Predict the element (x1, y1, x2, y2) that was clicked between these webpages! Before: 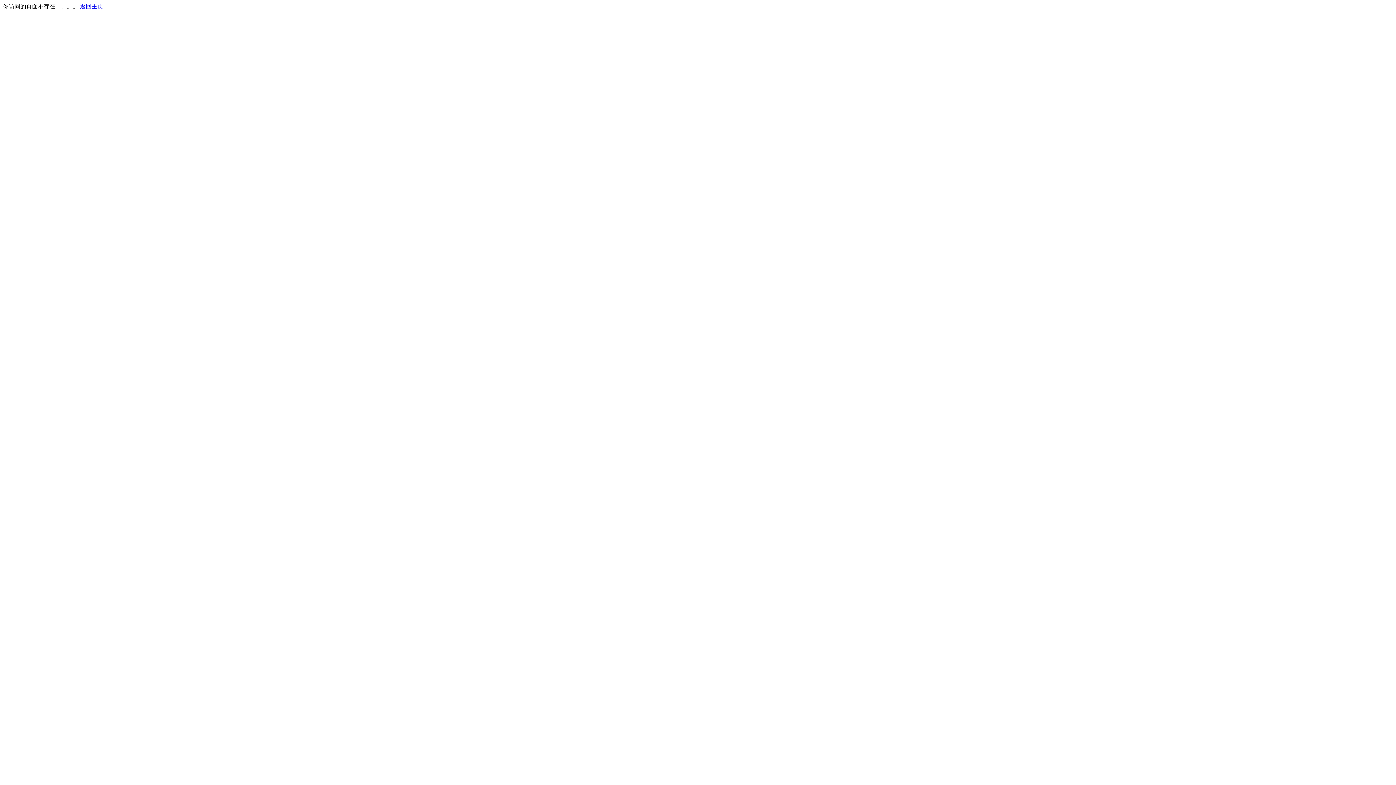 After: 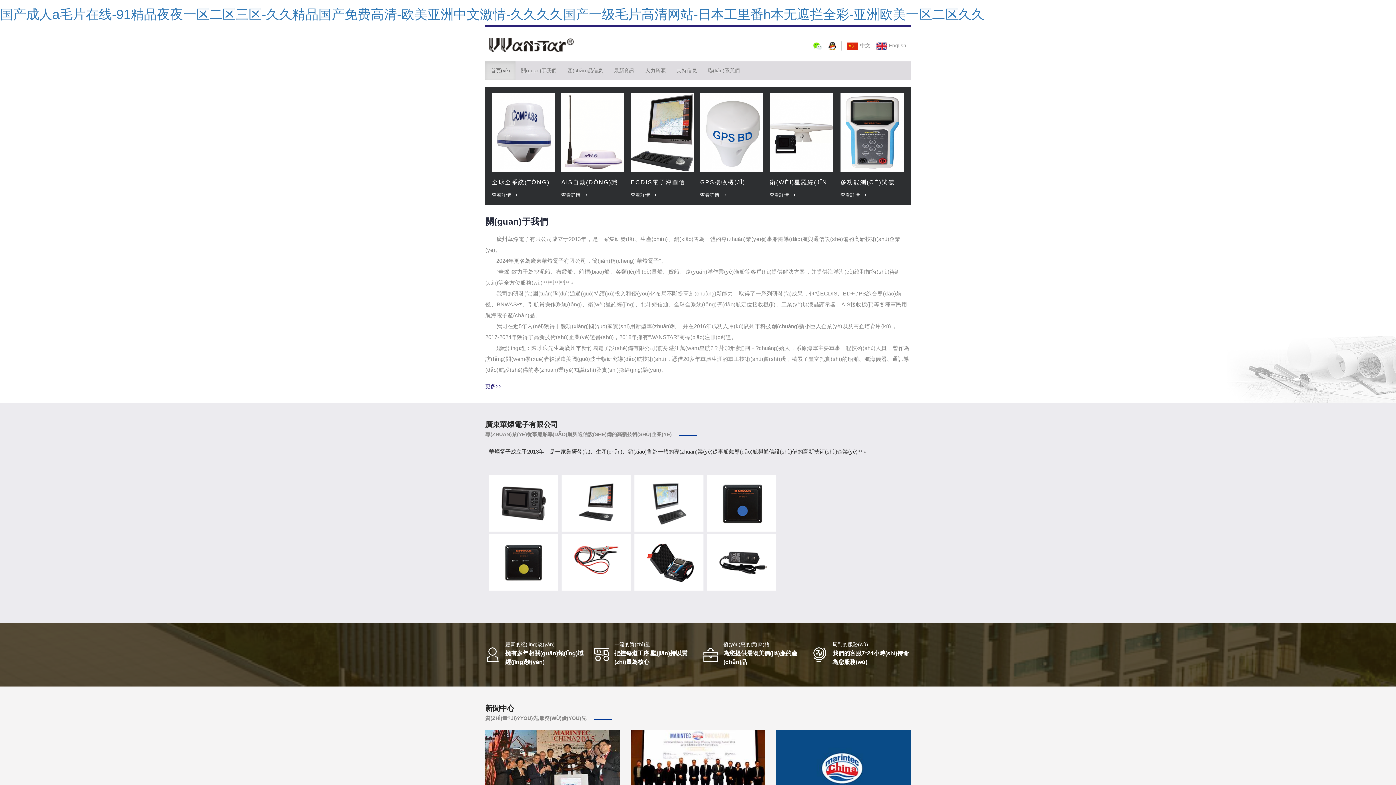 Action: bbox: (80, 3, 103, 9) label: 返回主页